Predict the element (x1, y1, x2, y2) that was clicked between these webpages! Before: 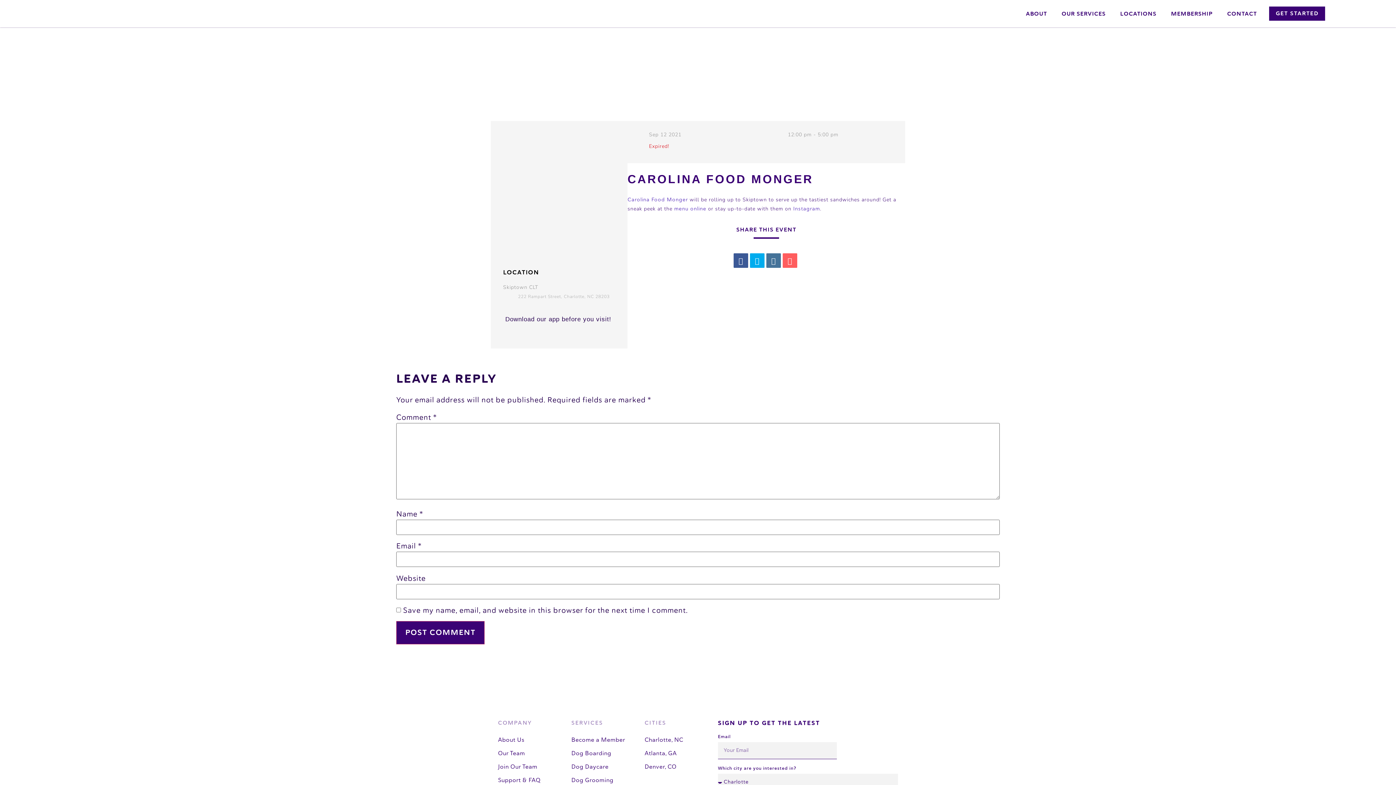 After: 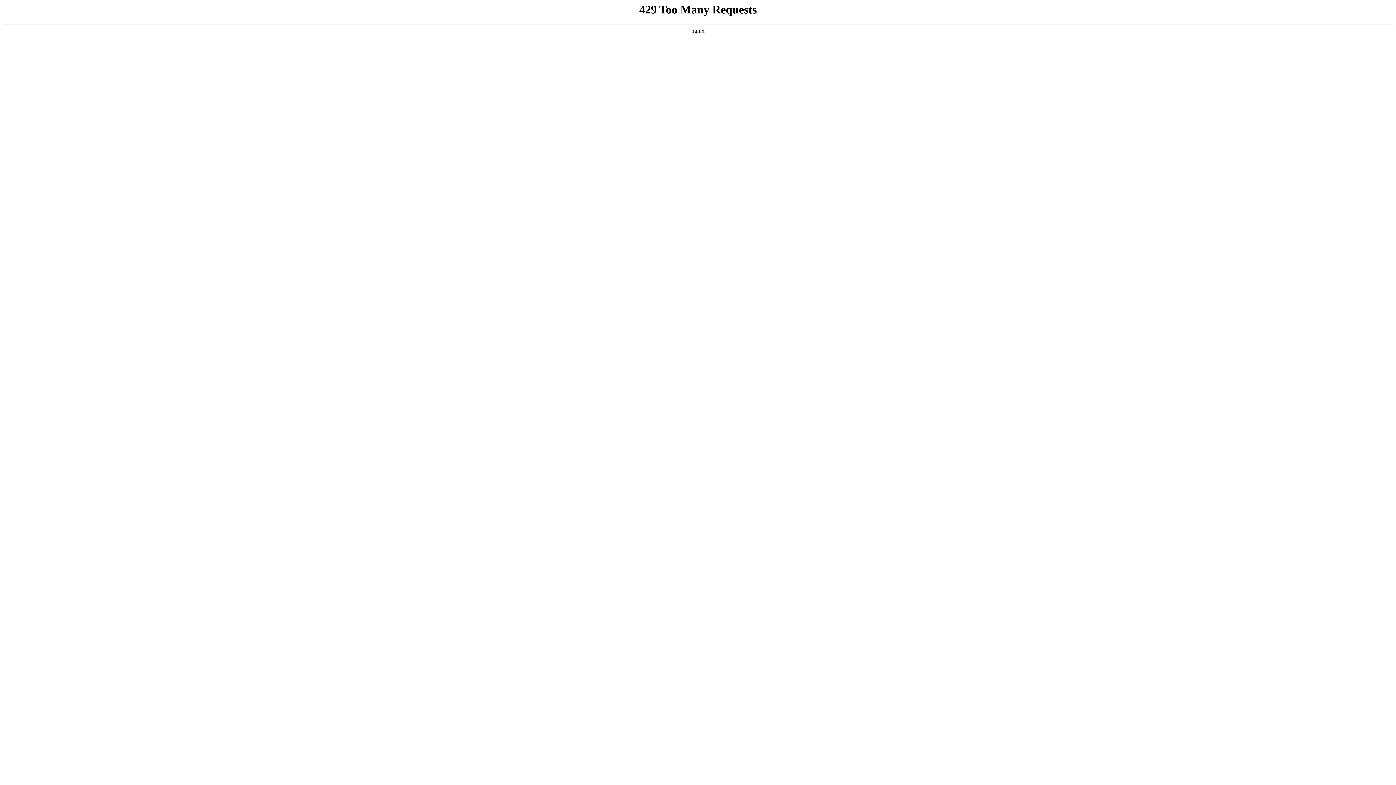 Action: bbox: (498, 761, 564, 773) label: Join Our Team